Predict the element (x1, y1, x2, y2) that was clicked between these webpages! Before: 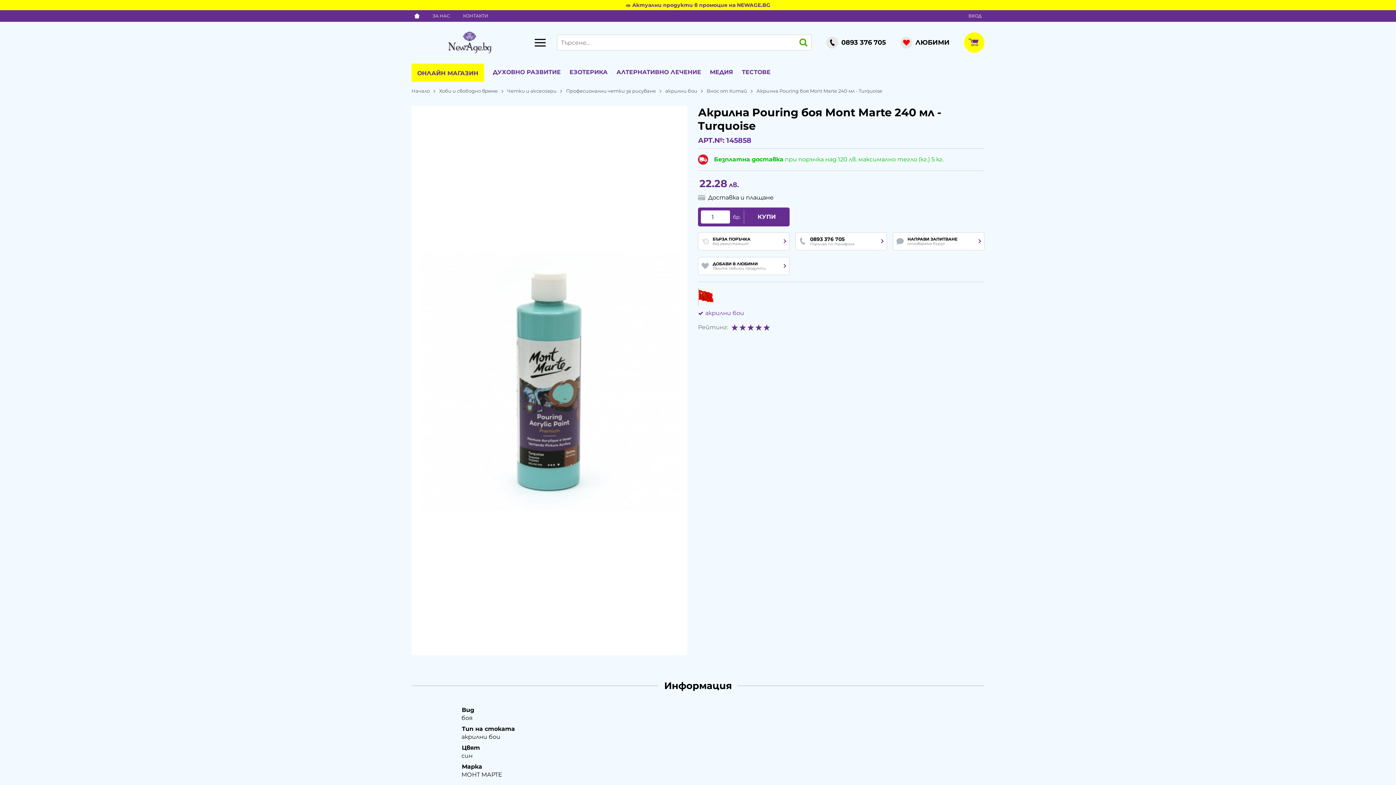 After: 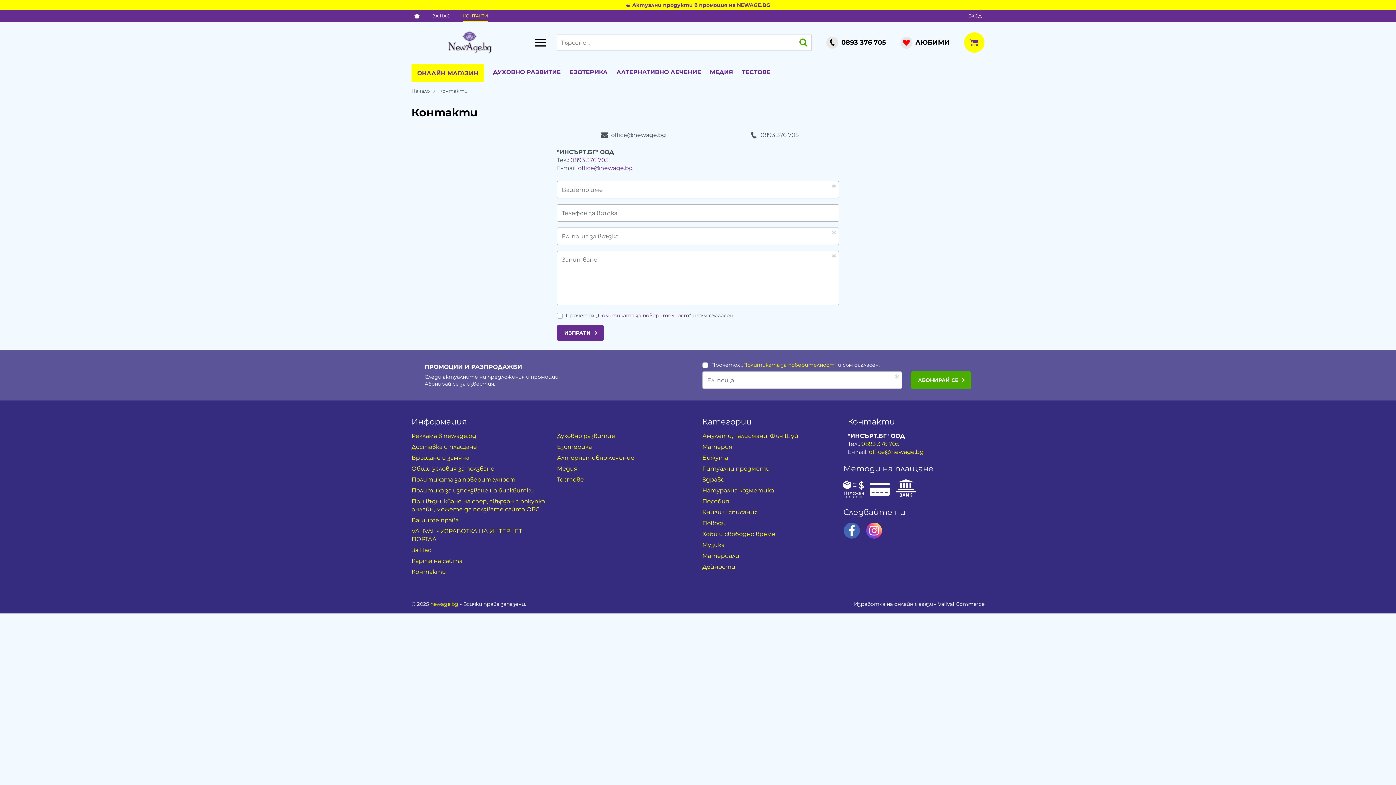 Action: label: КОНТАКТИ bbox: (460, 10, 491, 21)